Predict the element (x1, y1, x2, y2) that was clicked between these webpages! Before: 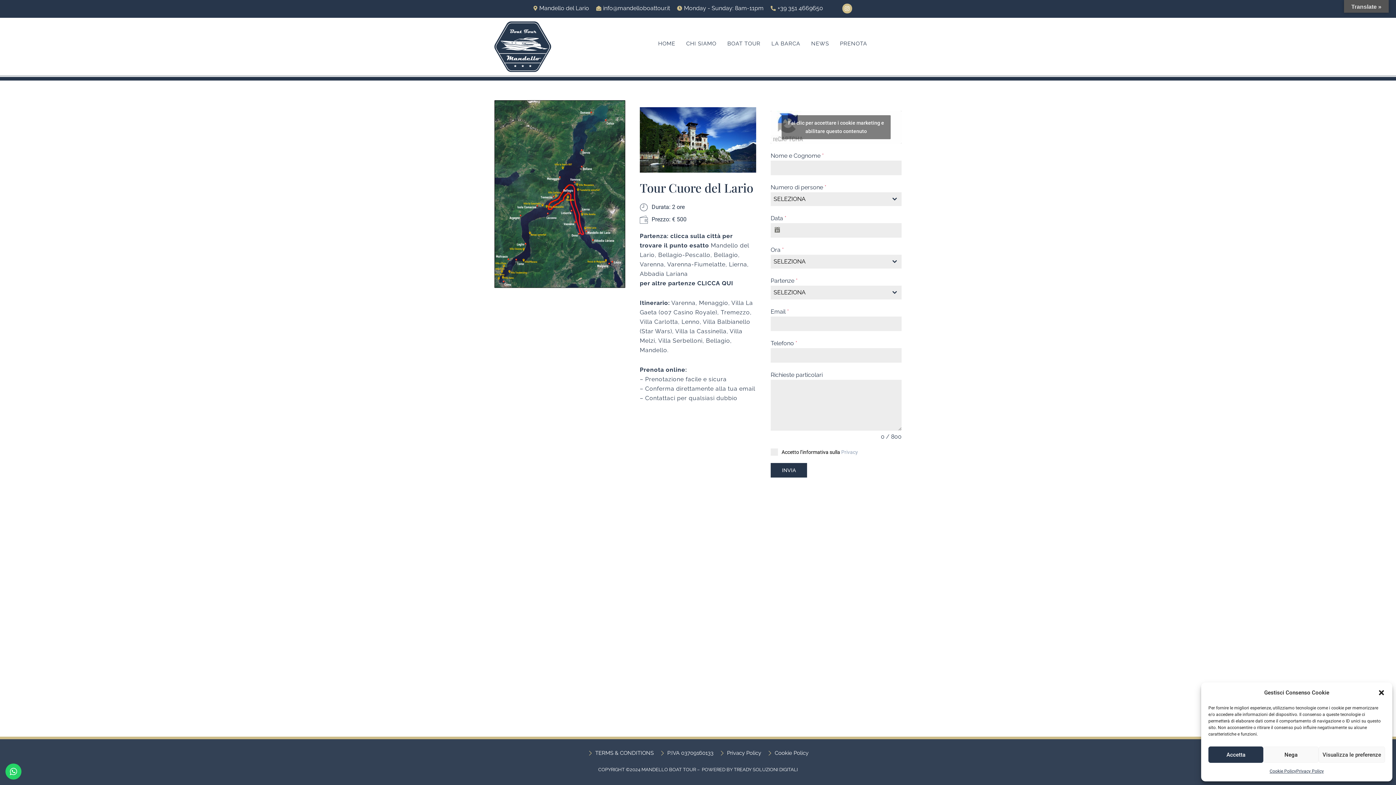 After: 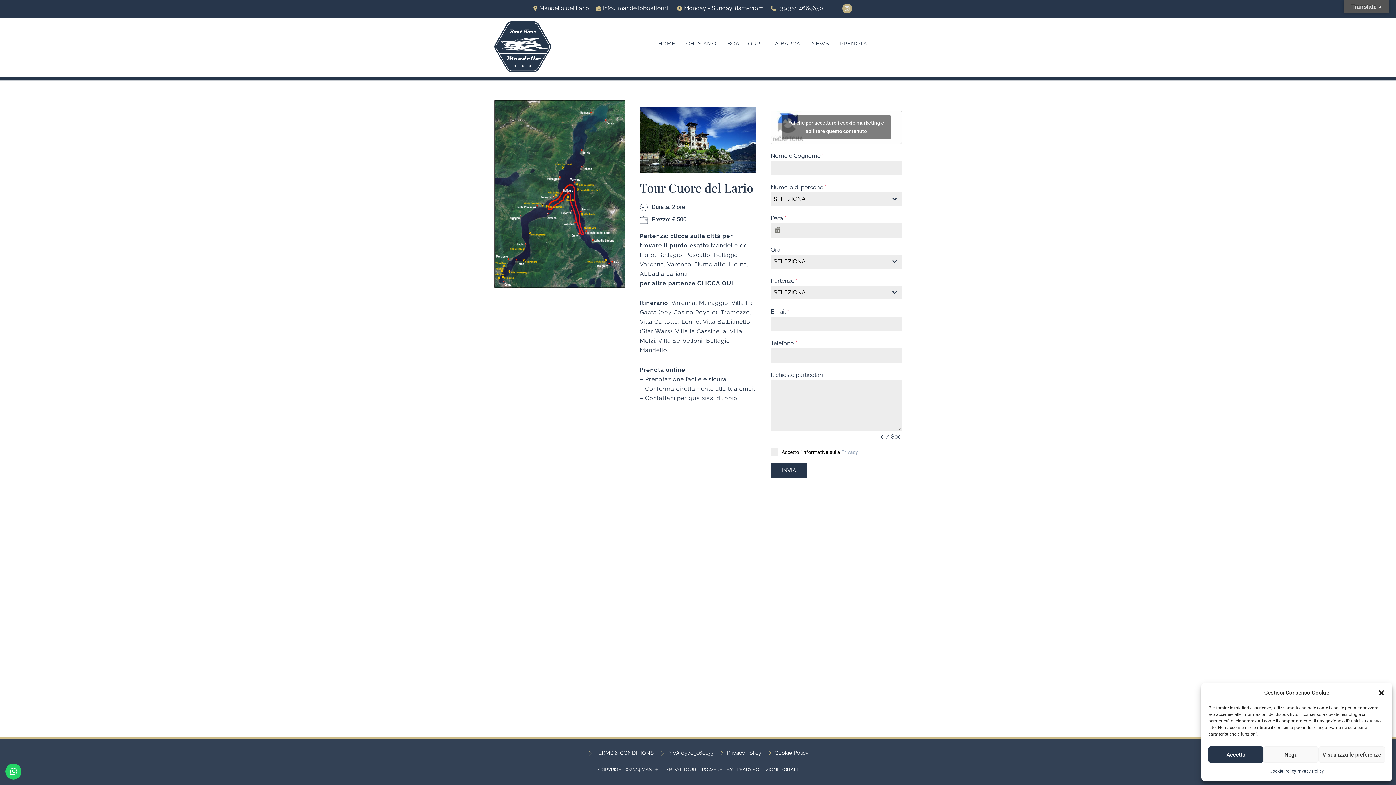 Action: bbox: (842, 3, 852, 13) label: Instagram